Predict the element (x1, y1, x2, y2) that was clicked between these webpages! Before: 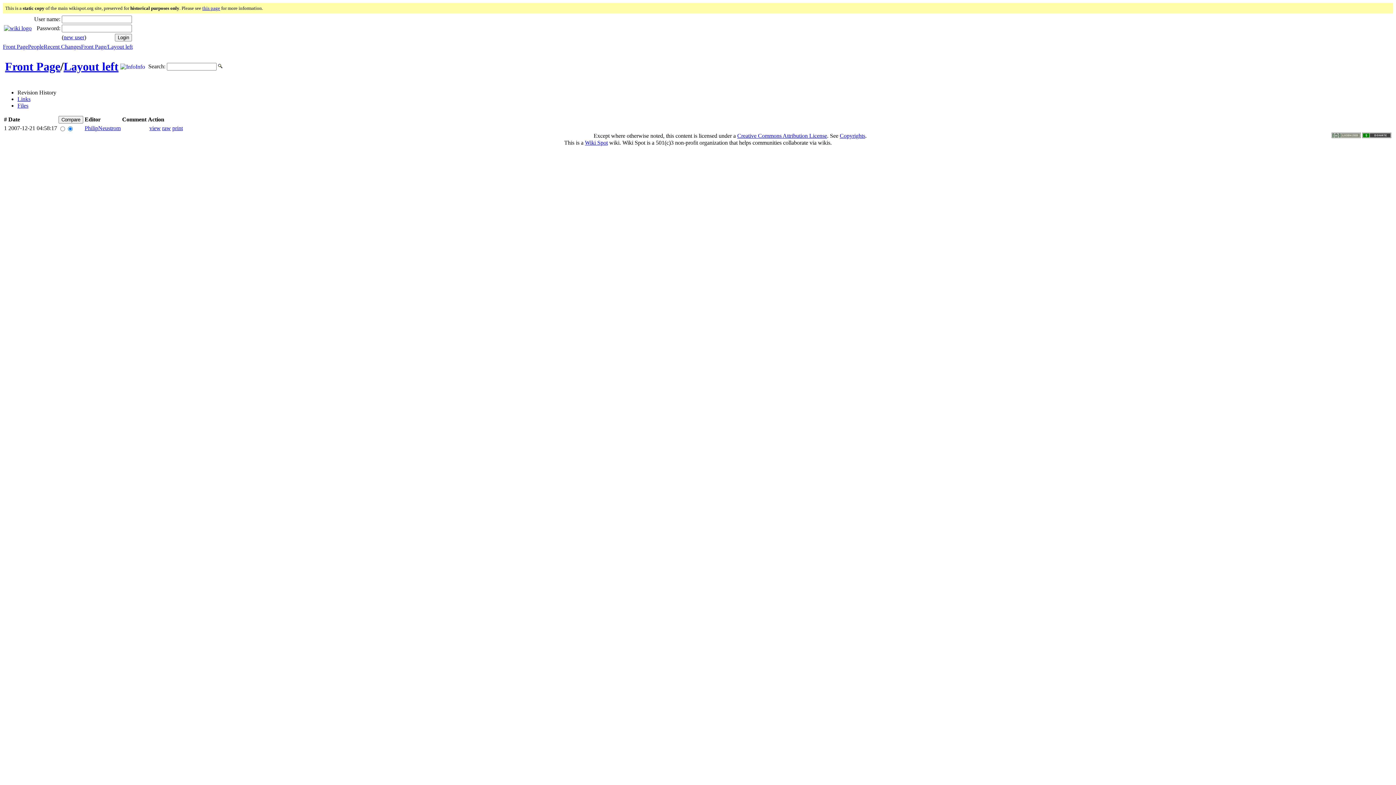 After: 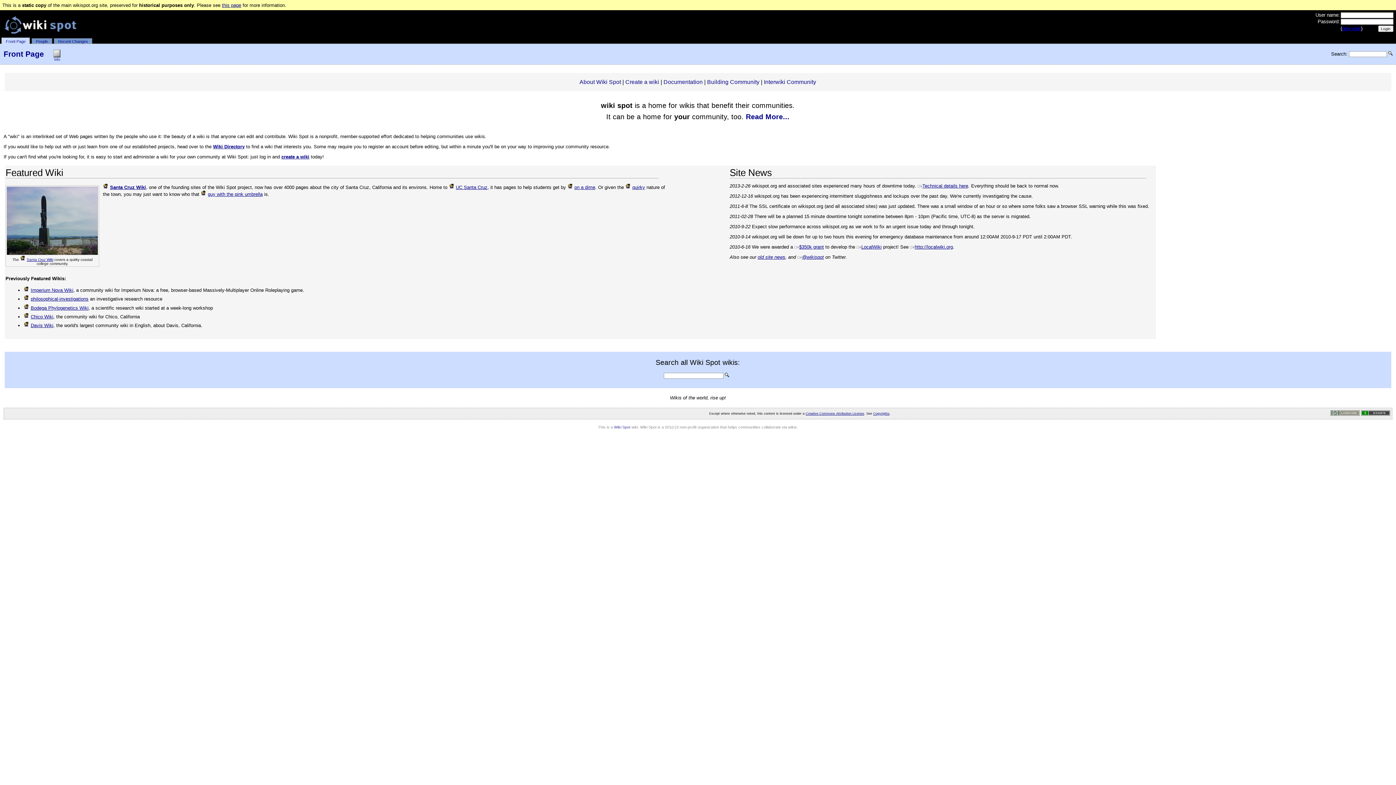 Action: bbox: (585, 139, 608, 145) label: Wiki Spot